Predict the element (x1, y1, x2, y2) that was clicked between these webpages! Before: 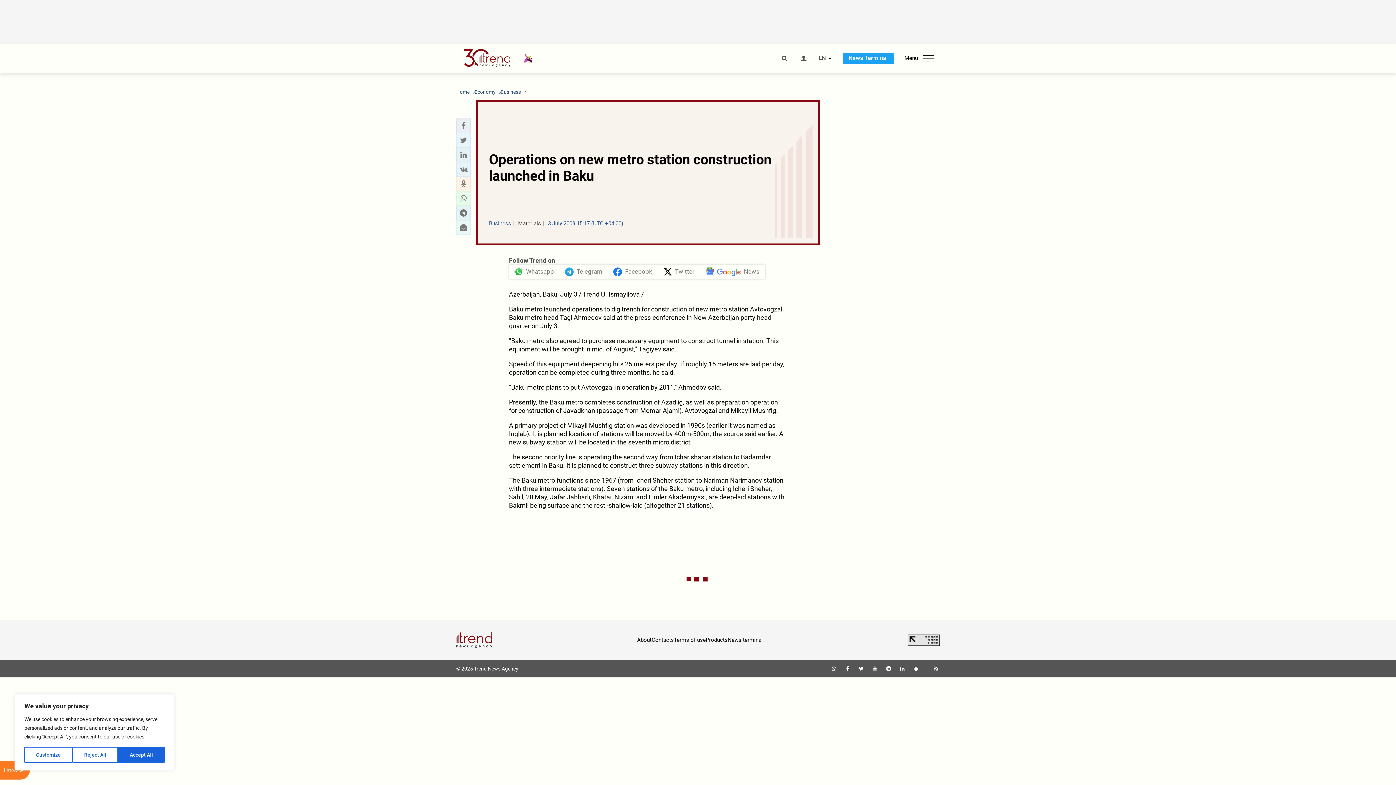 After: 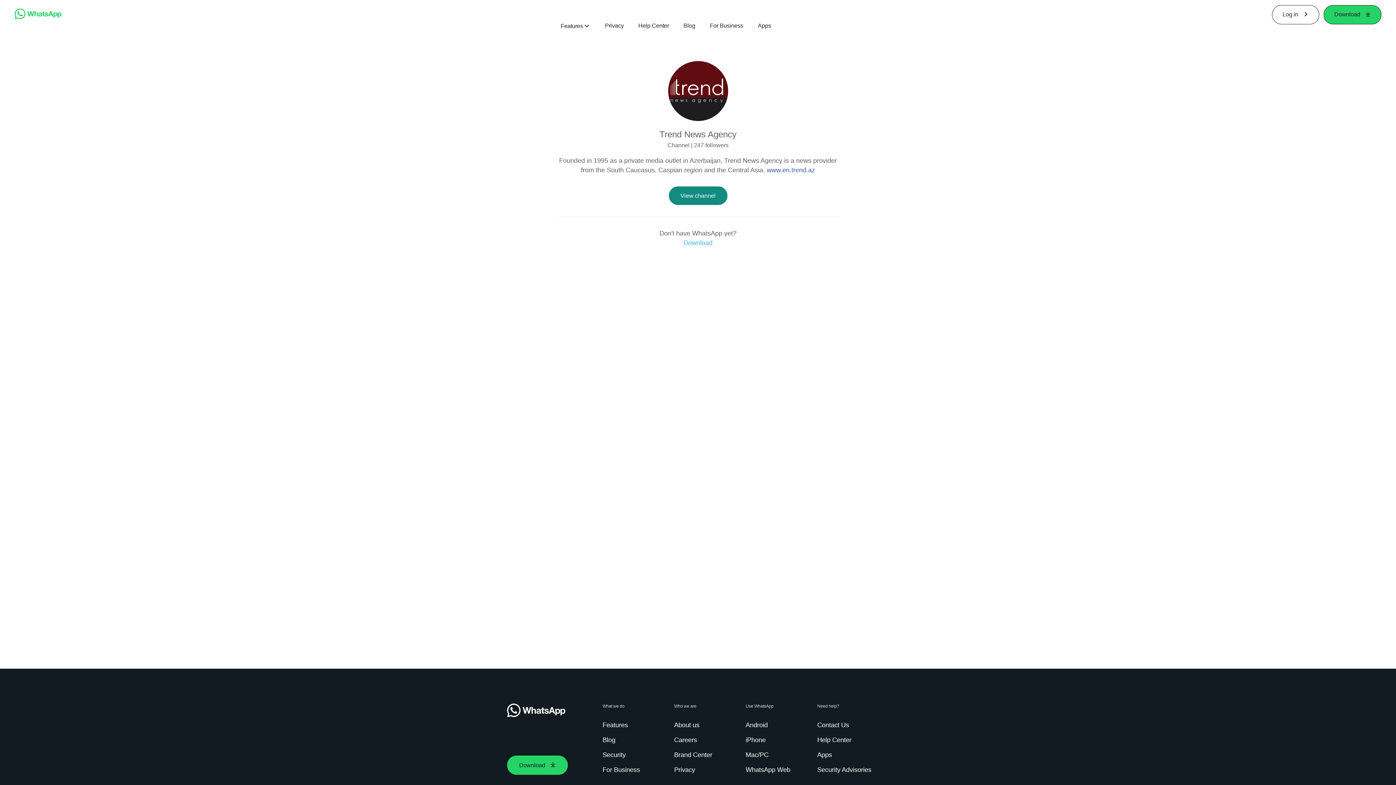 Action: bbox: (830, 666, 837, 672)